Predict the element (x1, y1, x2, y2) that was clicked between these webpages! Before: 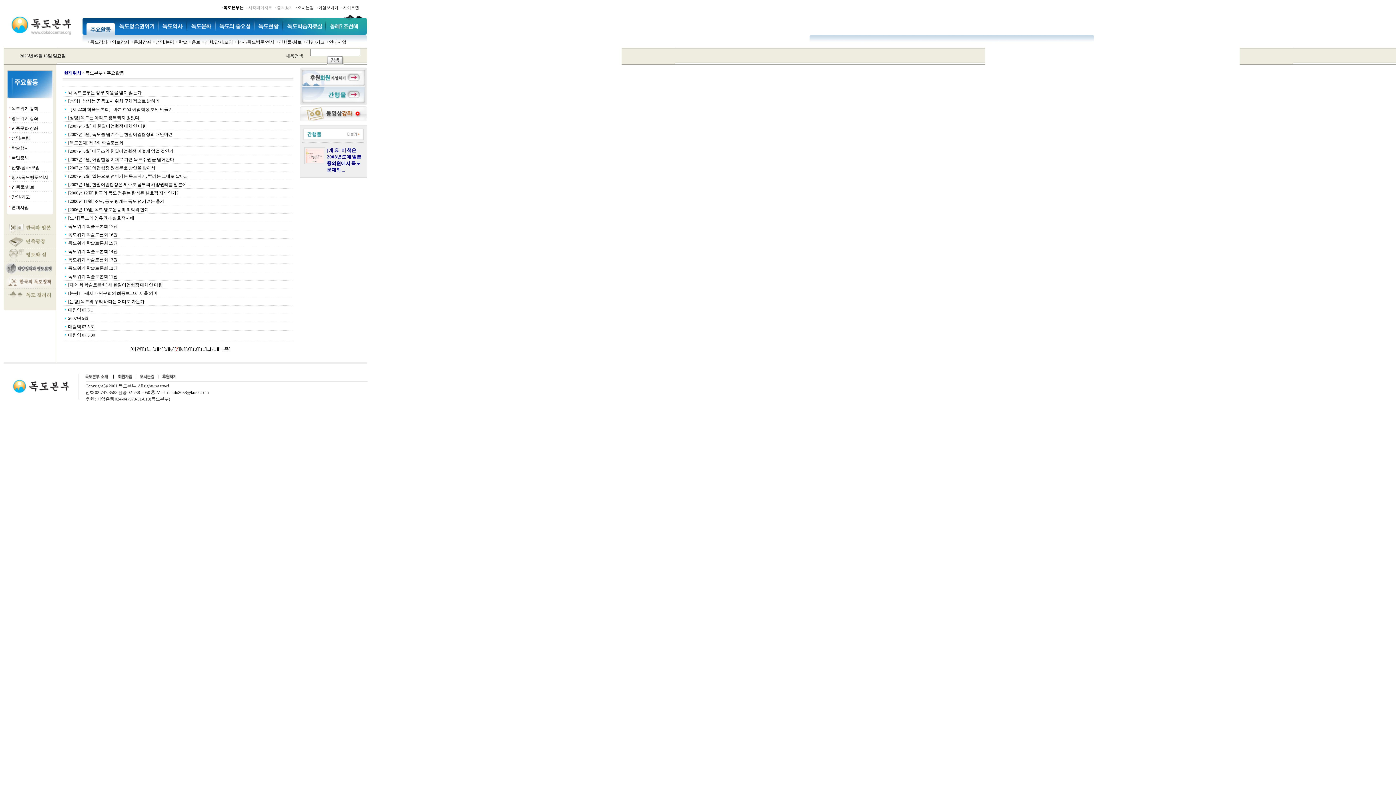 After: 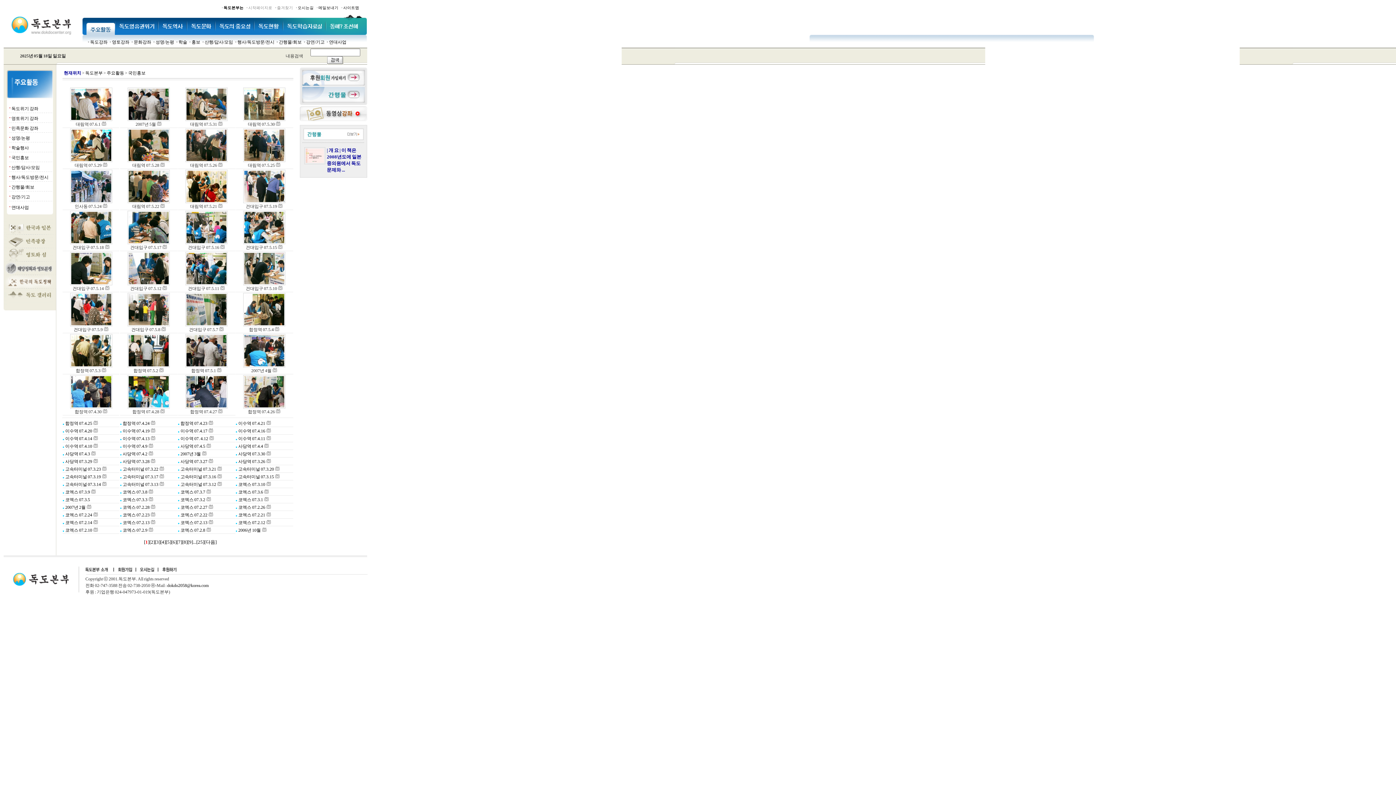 Action: bbox: (11, 155, 28, 160) label: 국민홍보